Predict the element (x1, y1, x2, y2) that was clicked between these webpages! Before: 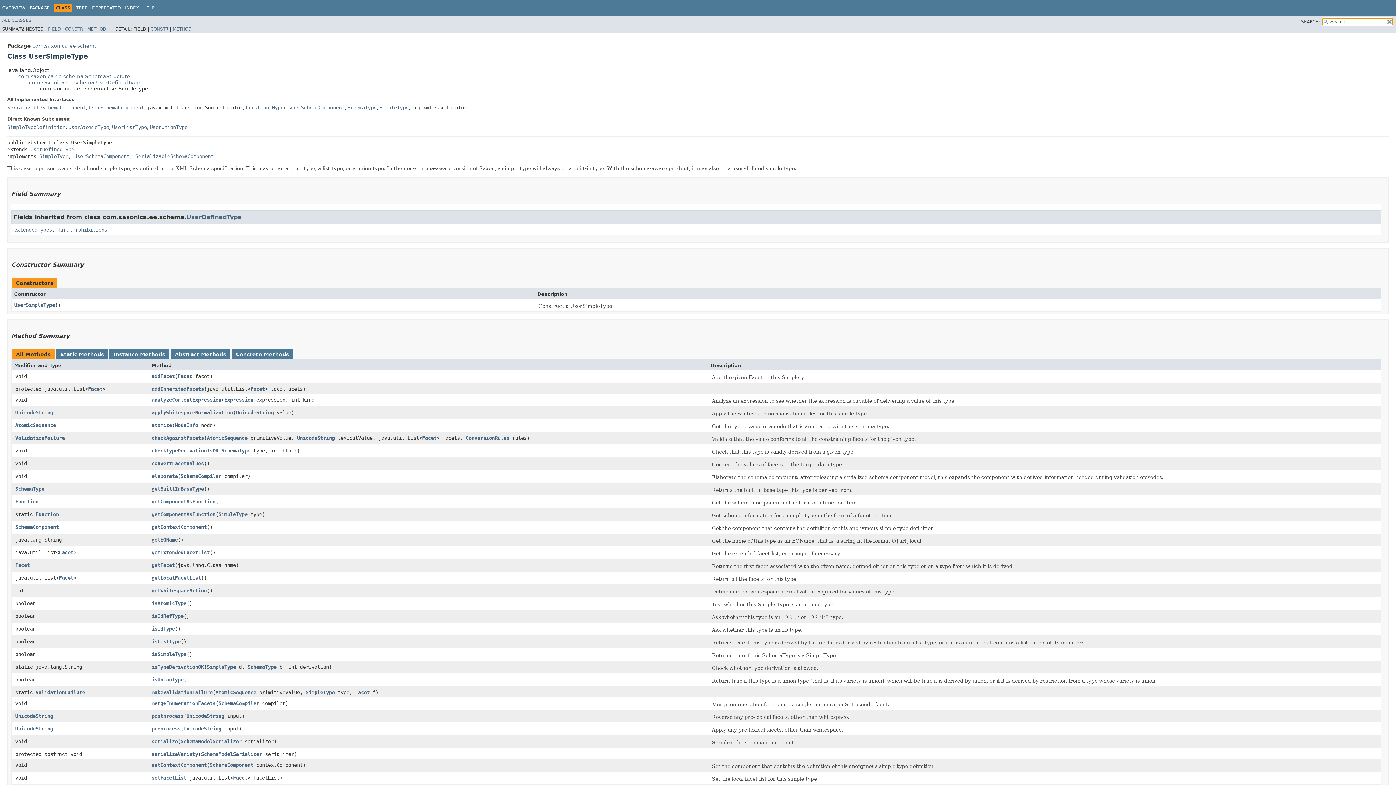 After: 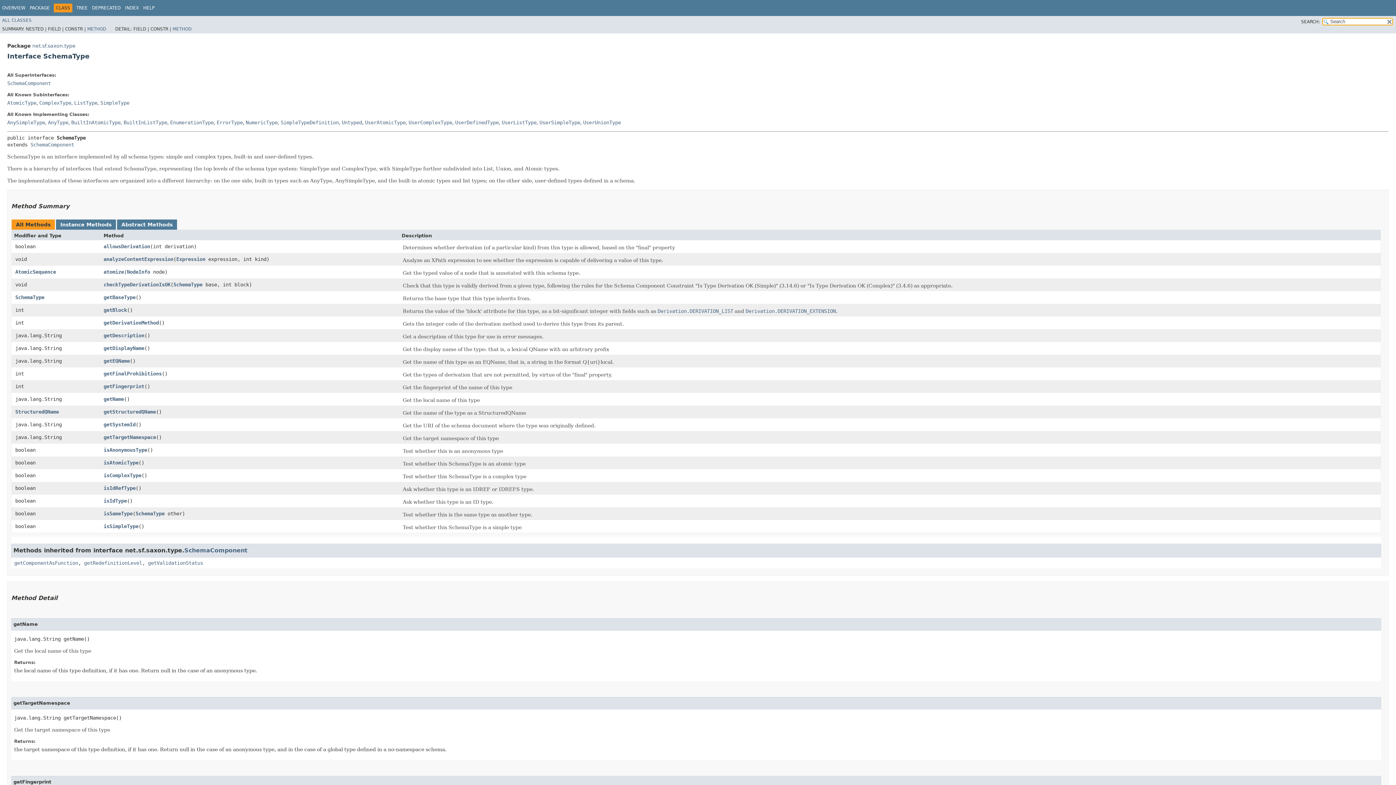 Action: bbox: (347, 104, 376, 110) label: SchemaType